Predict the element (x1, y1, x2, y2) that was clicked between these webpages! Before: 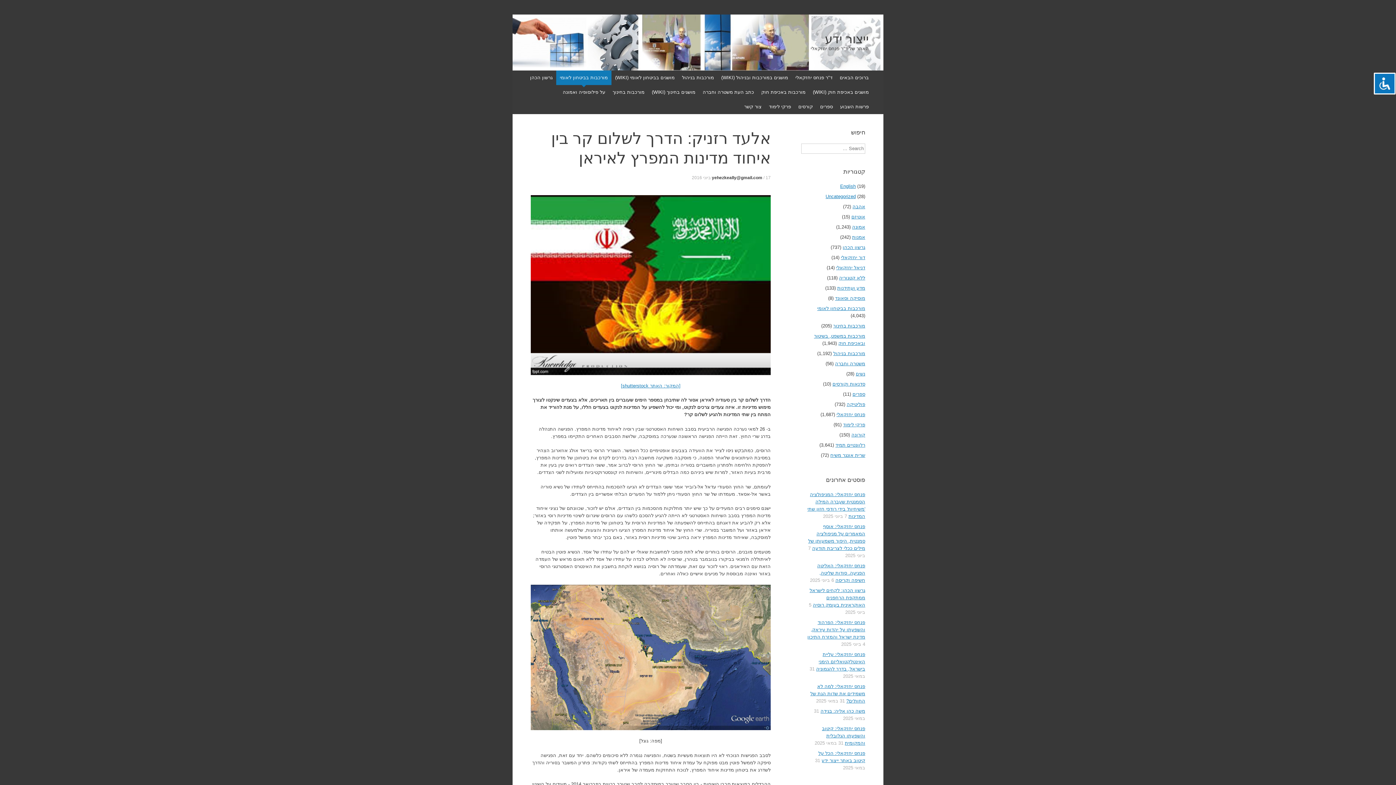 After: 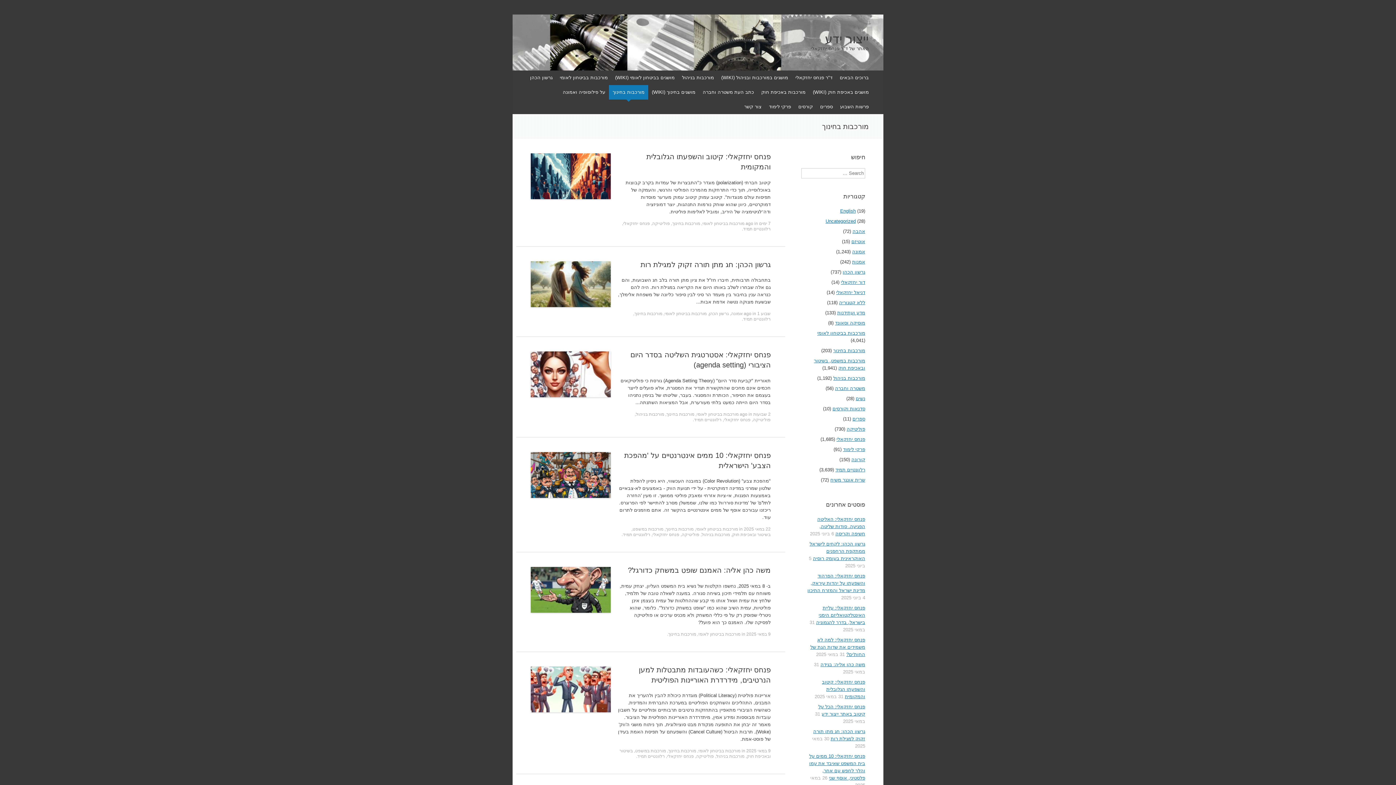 Action: bbox: (609, 85, 648, 99) label: מורכבות בחינוך